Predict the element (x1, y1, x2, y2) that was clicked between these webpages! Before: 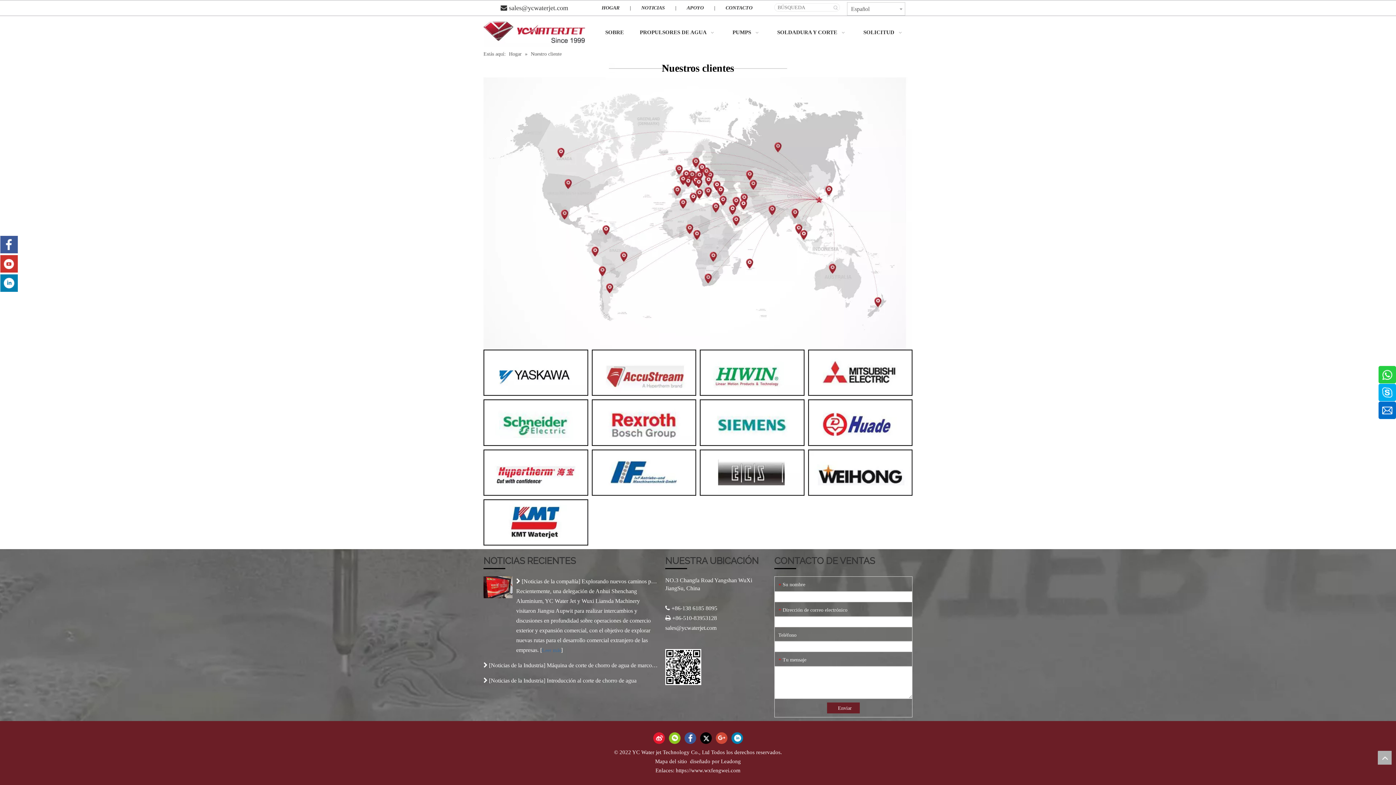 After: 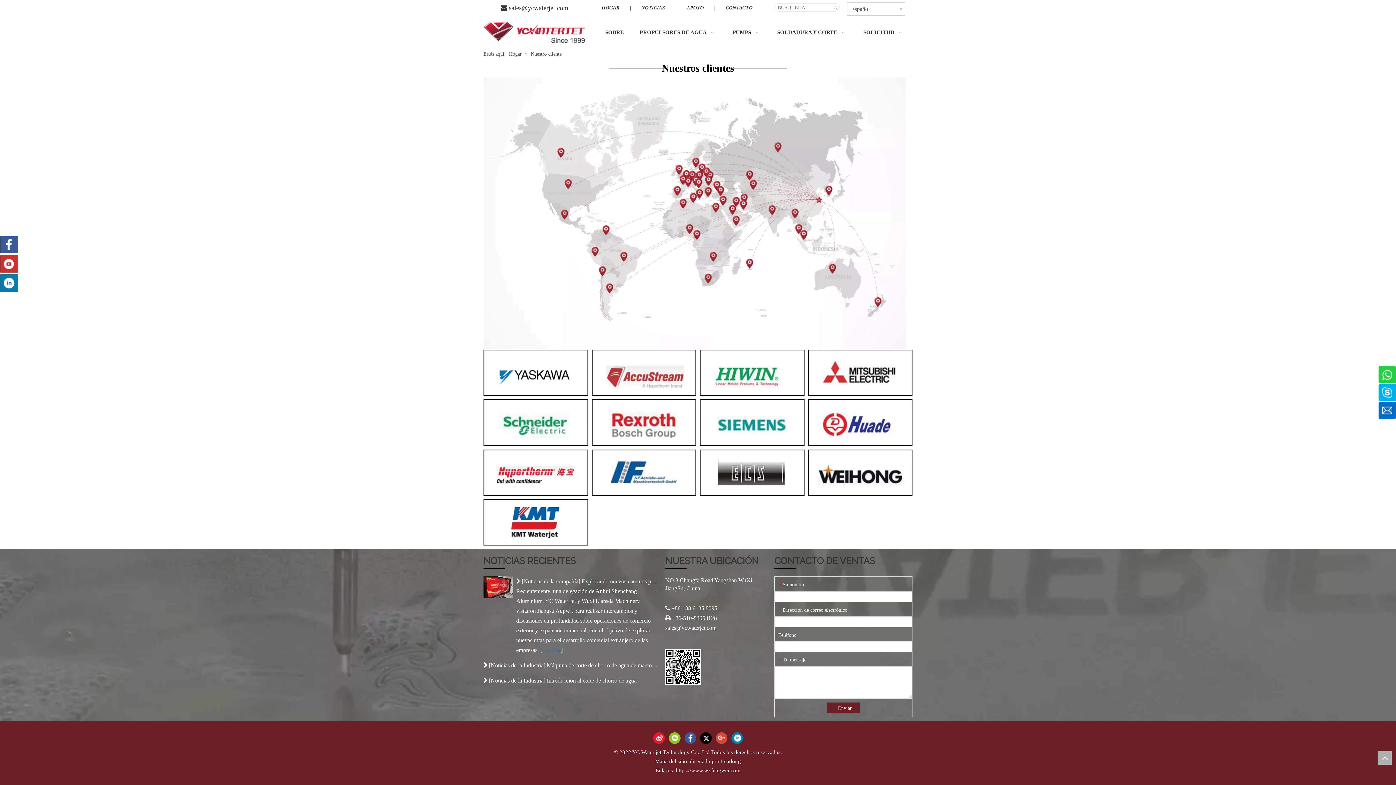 Action: bbox: (483, 398, 588, 443)